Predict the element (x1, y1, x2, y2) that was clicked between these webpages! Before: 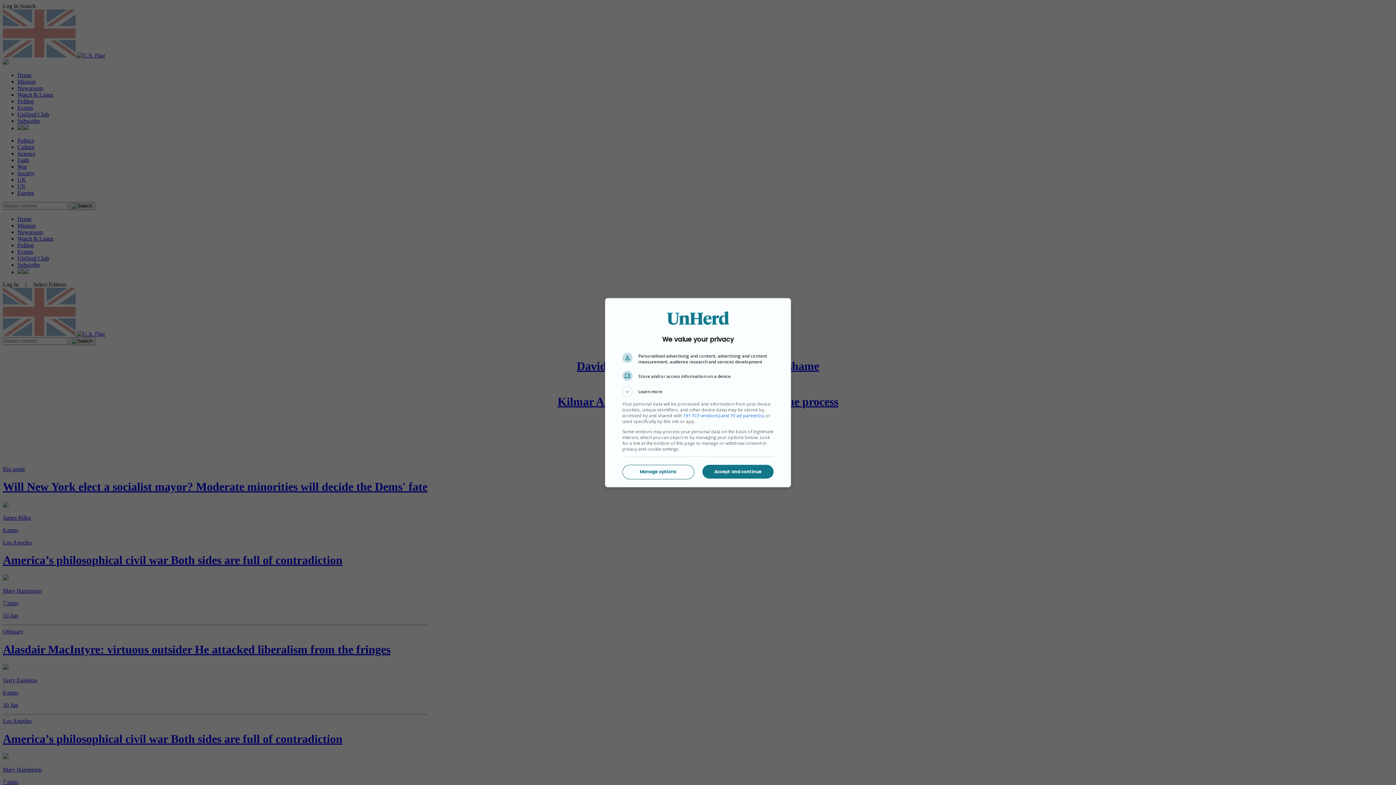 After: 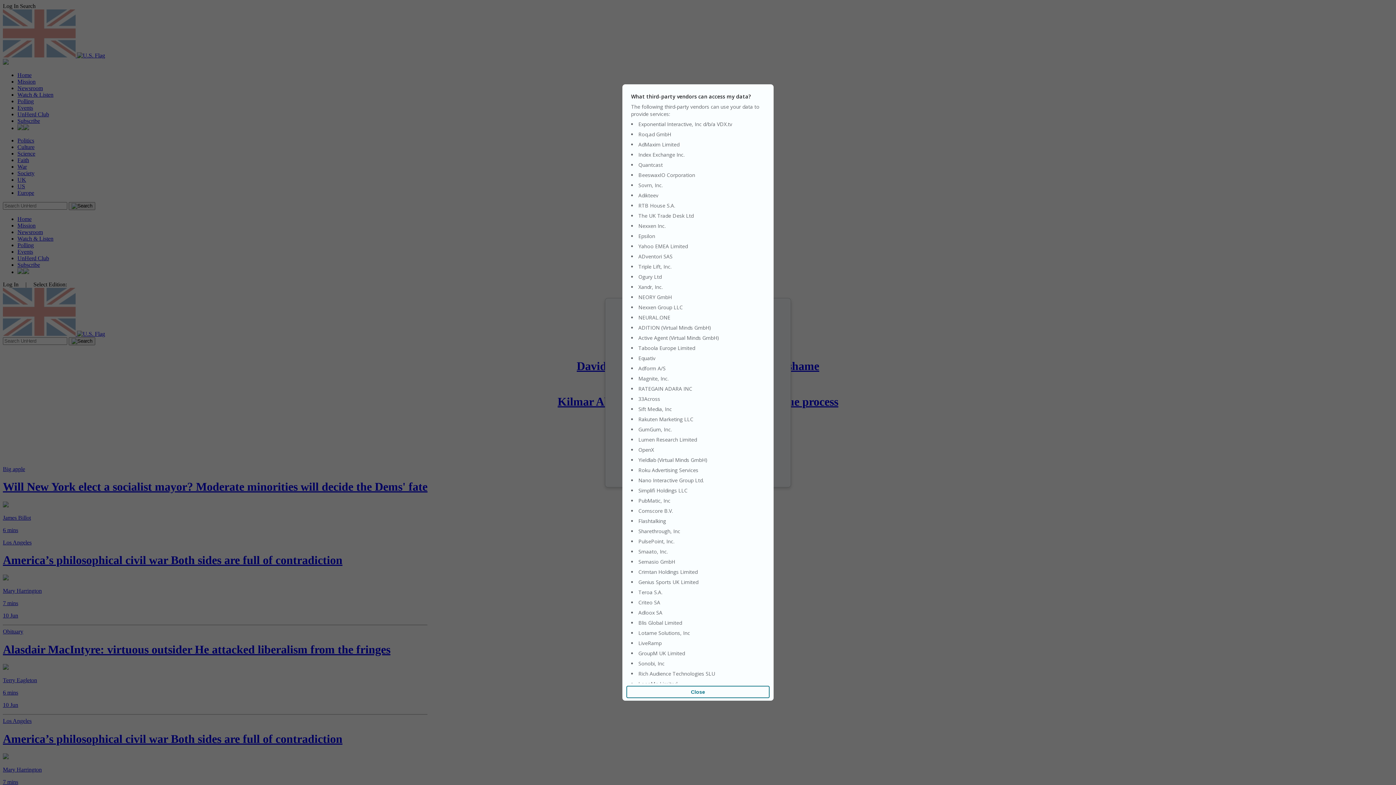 Action: label: 191 TCF vendor(s) and 70 ad partner(s) bbox: (683, 412, 763, 418)